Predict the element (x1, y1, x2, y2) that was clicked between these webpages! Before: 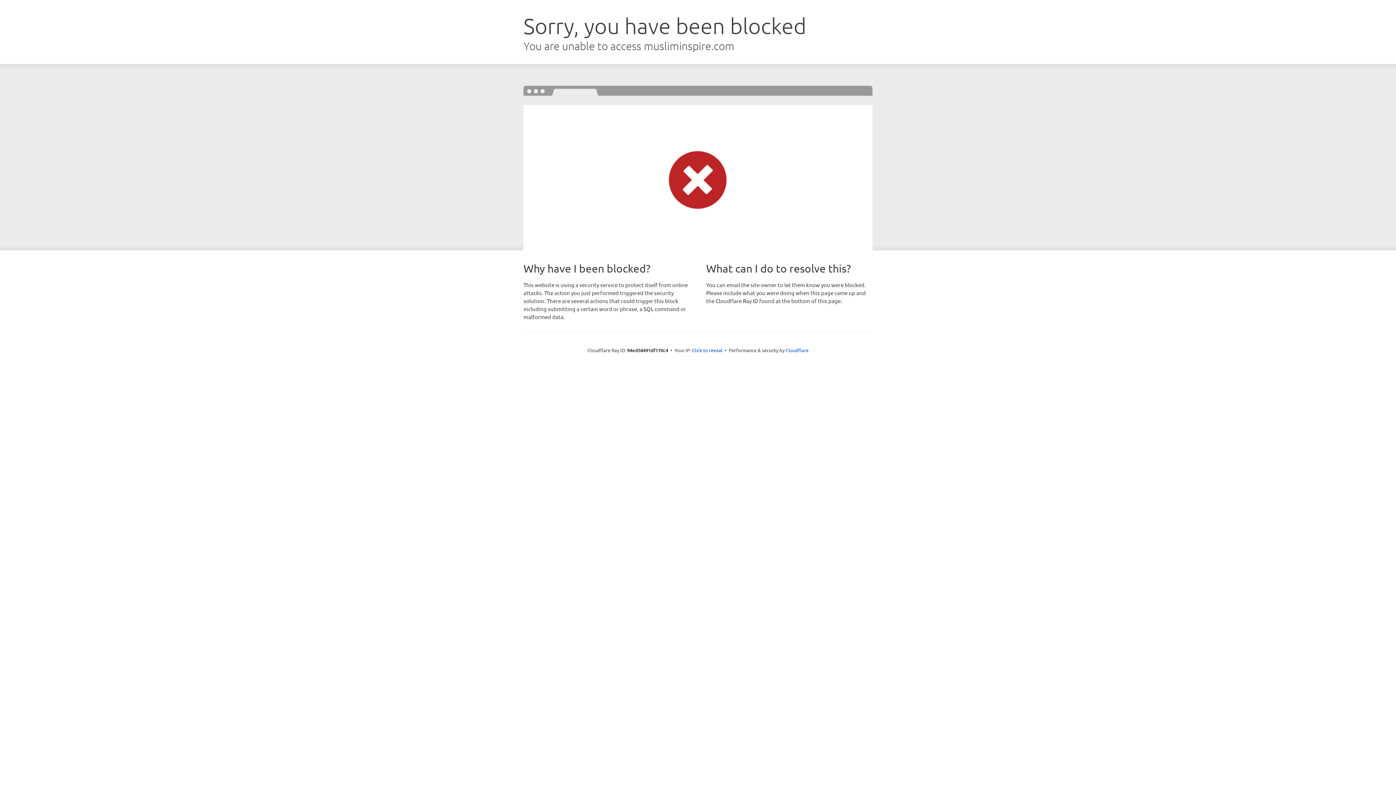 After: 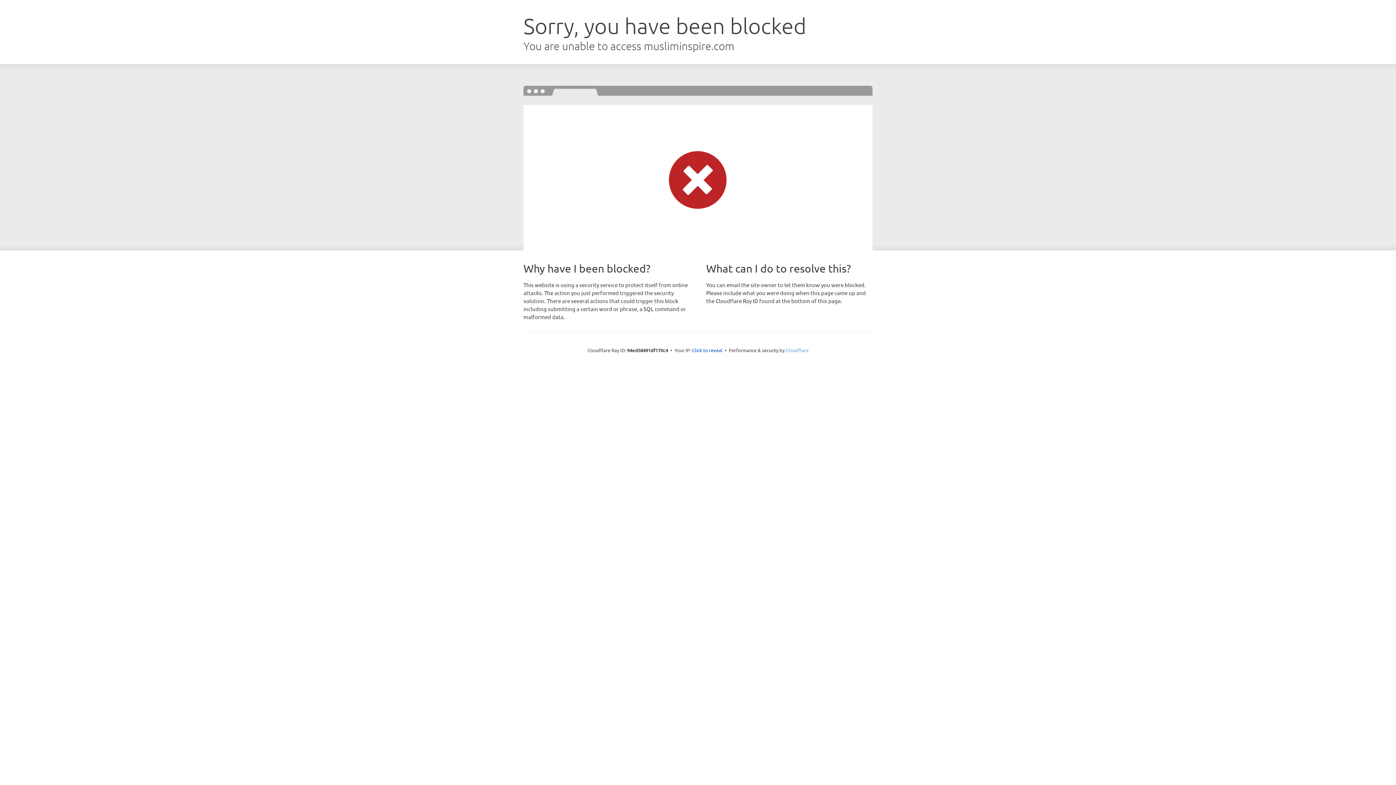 Action: bbox: (785, 347, 808, 353) label: Cloudflare